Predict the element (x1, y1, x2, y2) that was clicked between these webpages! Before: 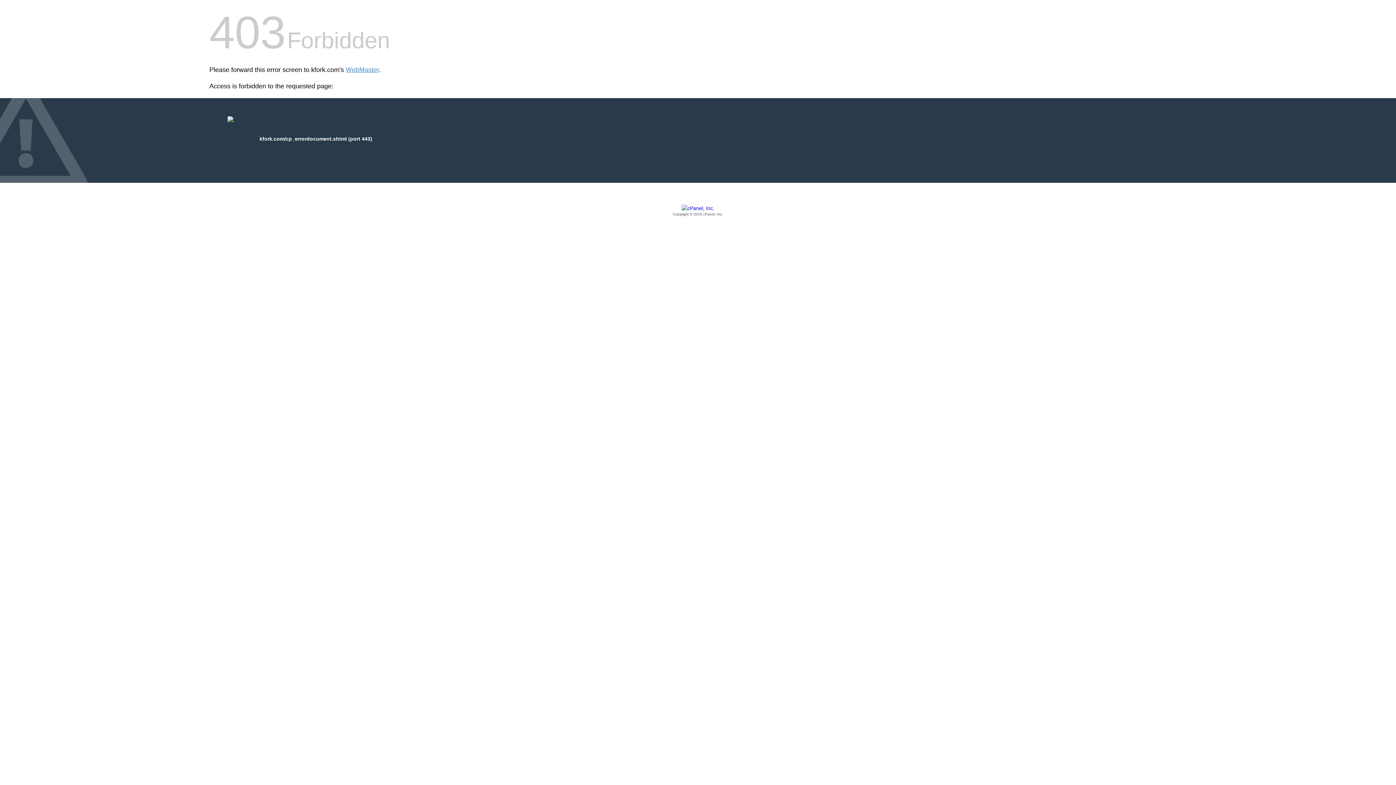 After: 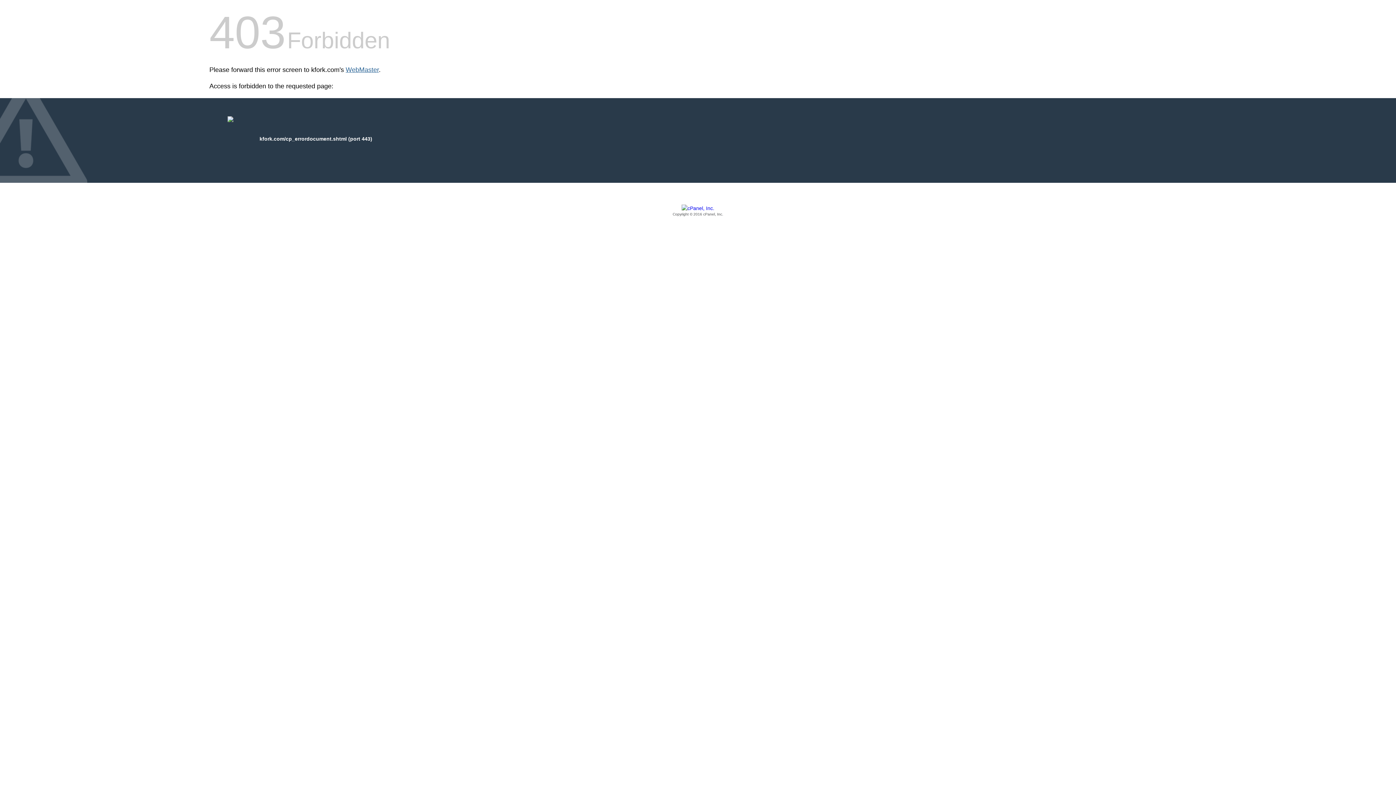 Action: label: WebMaster bbox: (345, 66, 378, 73)